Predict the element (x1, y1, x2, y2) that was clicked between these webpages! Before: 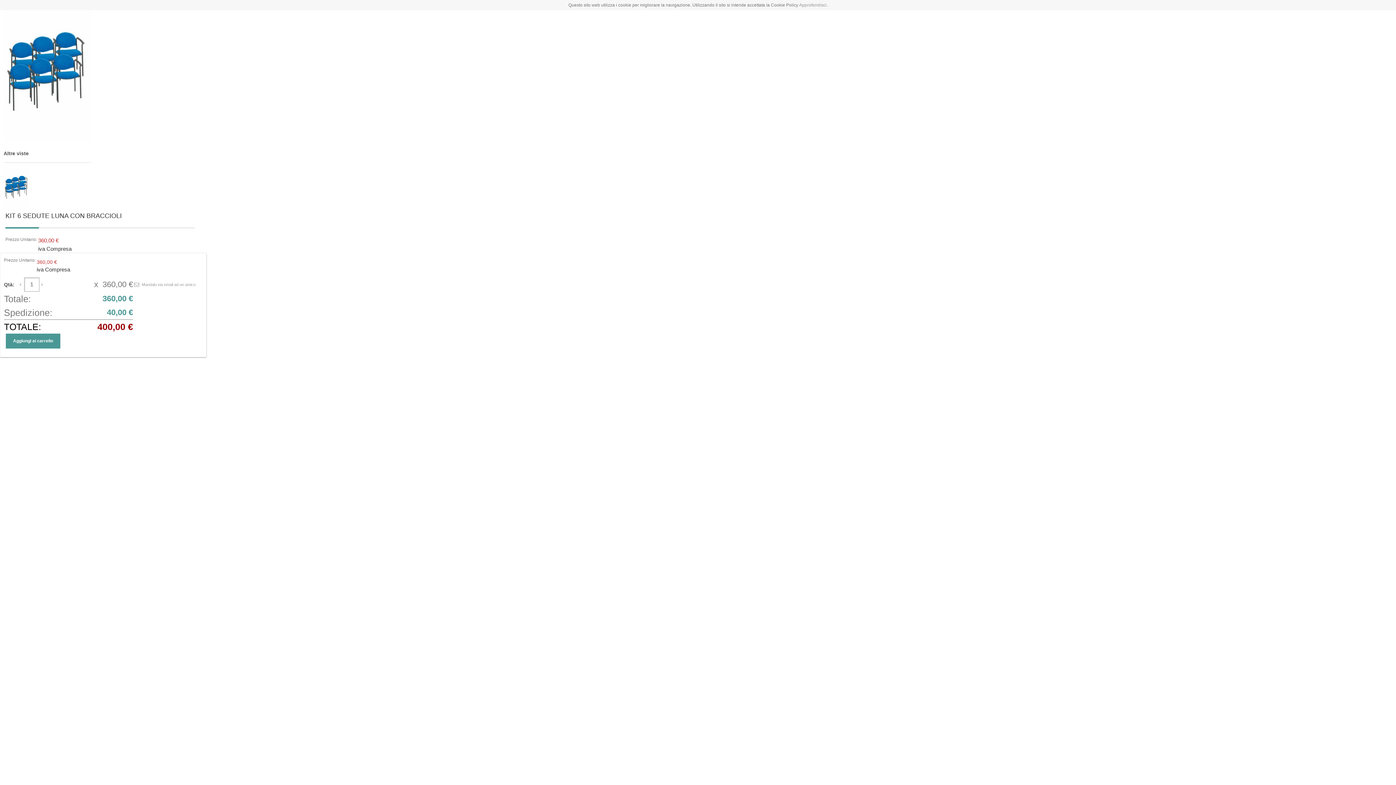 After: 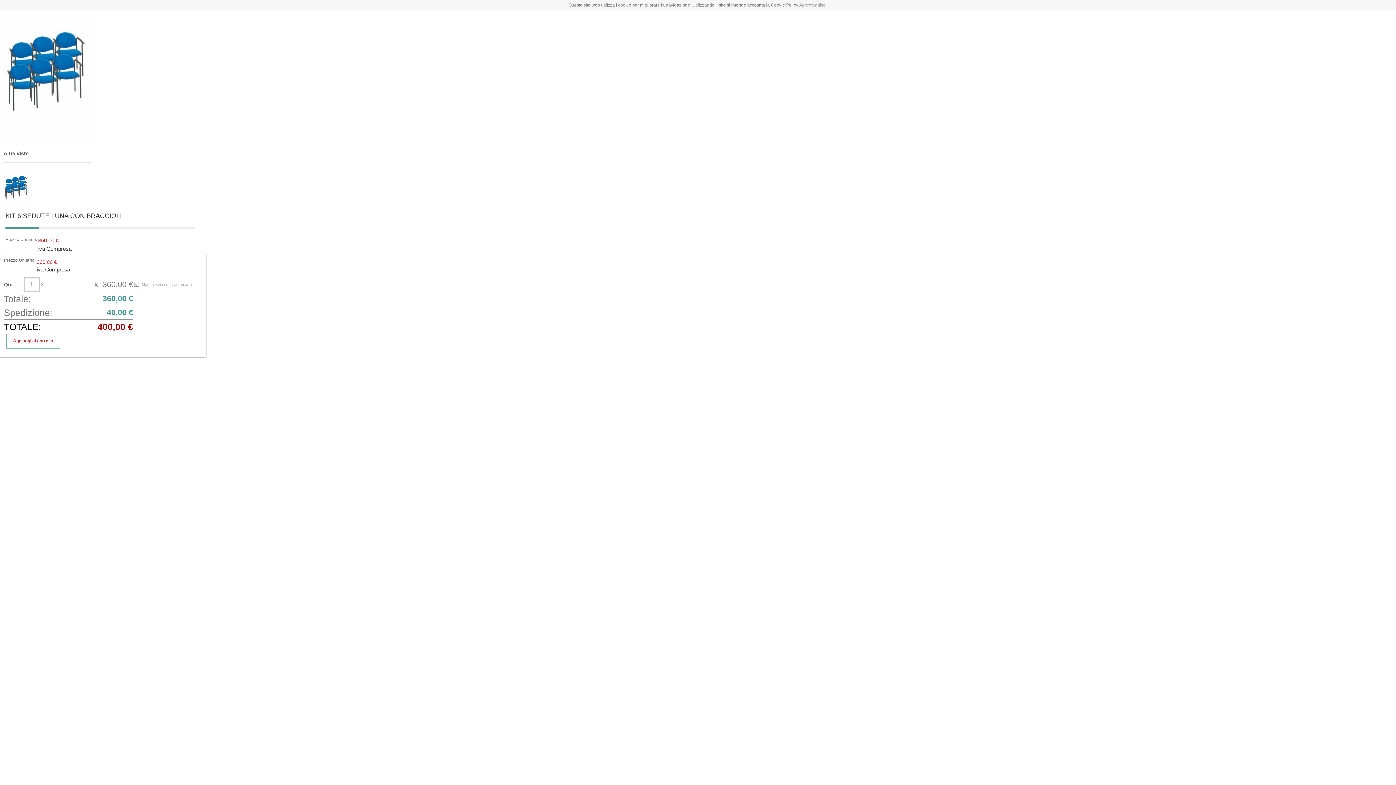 Action: label: Aggiungi al carrello bbox: (5, 333, 60, 348)